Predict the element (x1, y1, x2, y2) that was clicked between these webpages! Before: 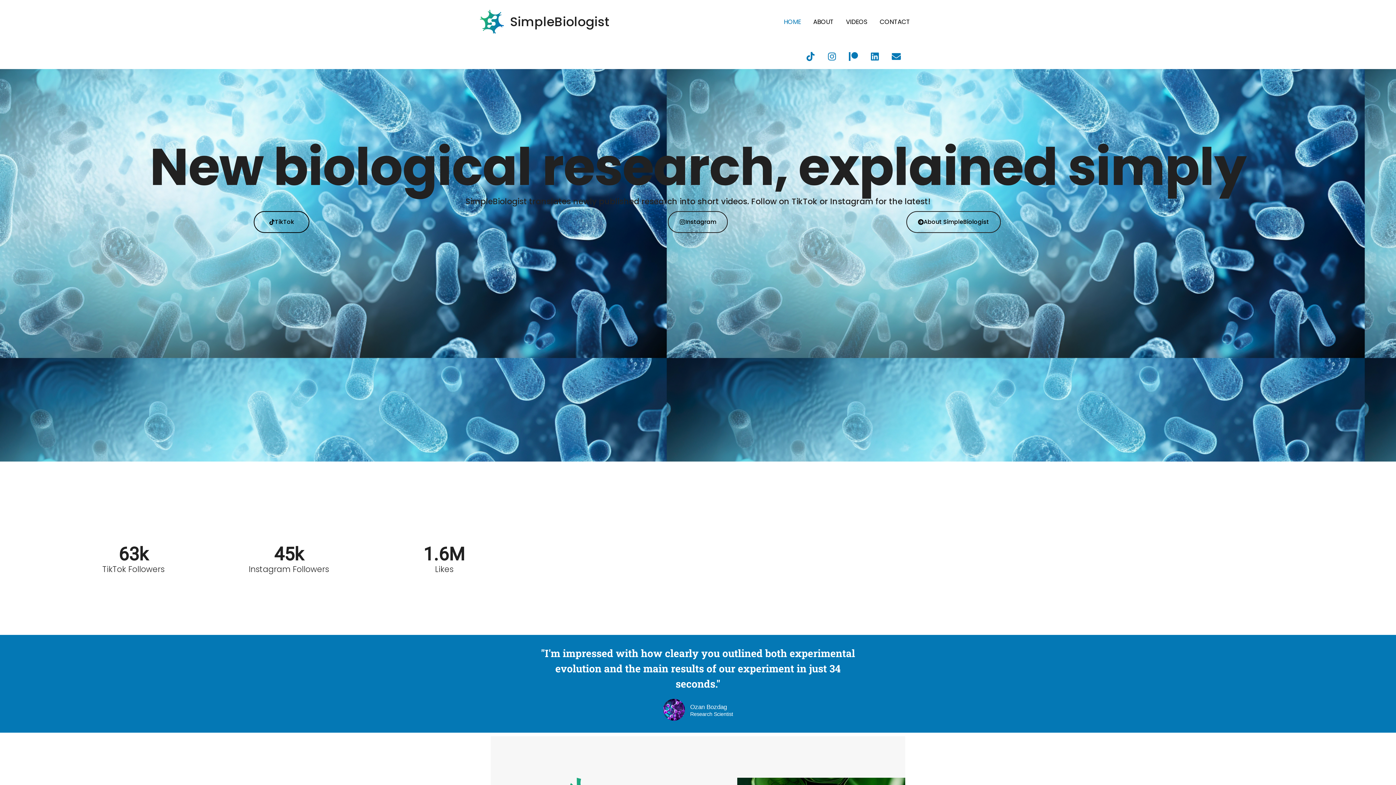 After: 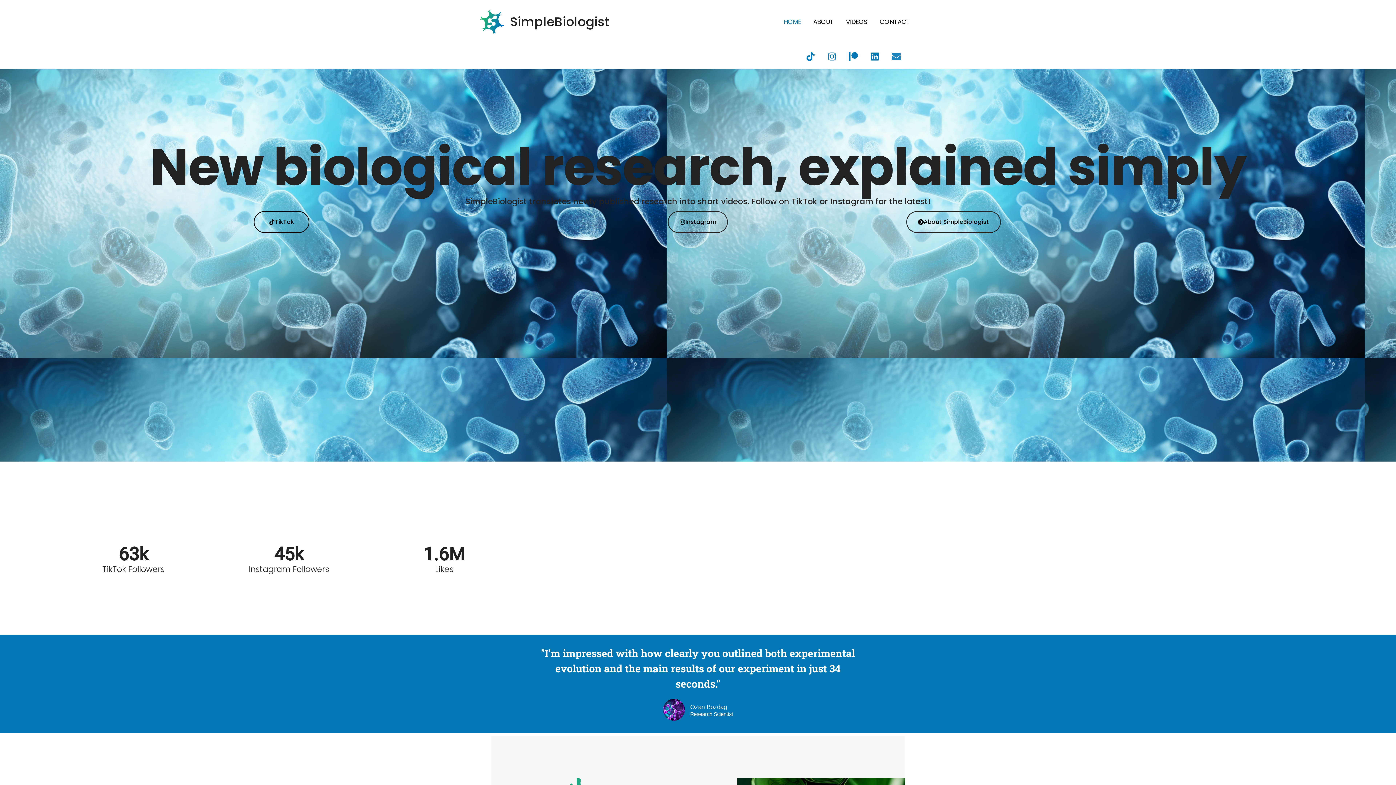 Action: bbox: (887, 47, 905, 65) label: Envelope